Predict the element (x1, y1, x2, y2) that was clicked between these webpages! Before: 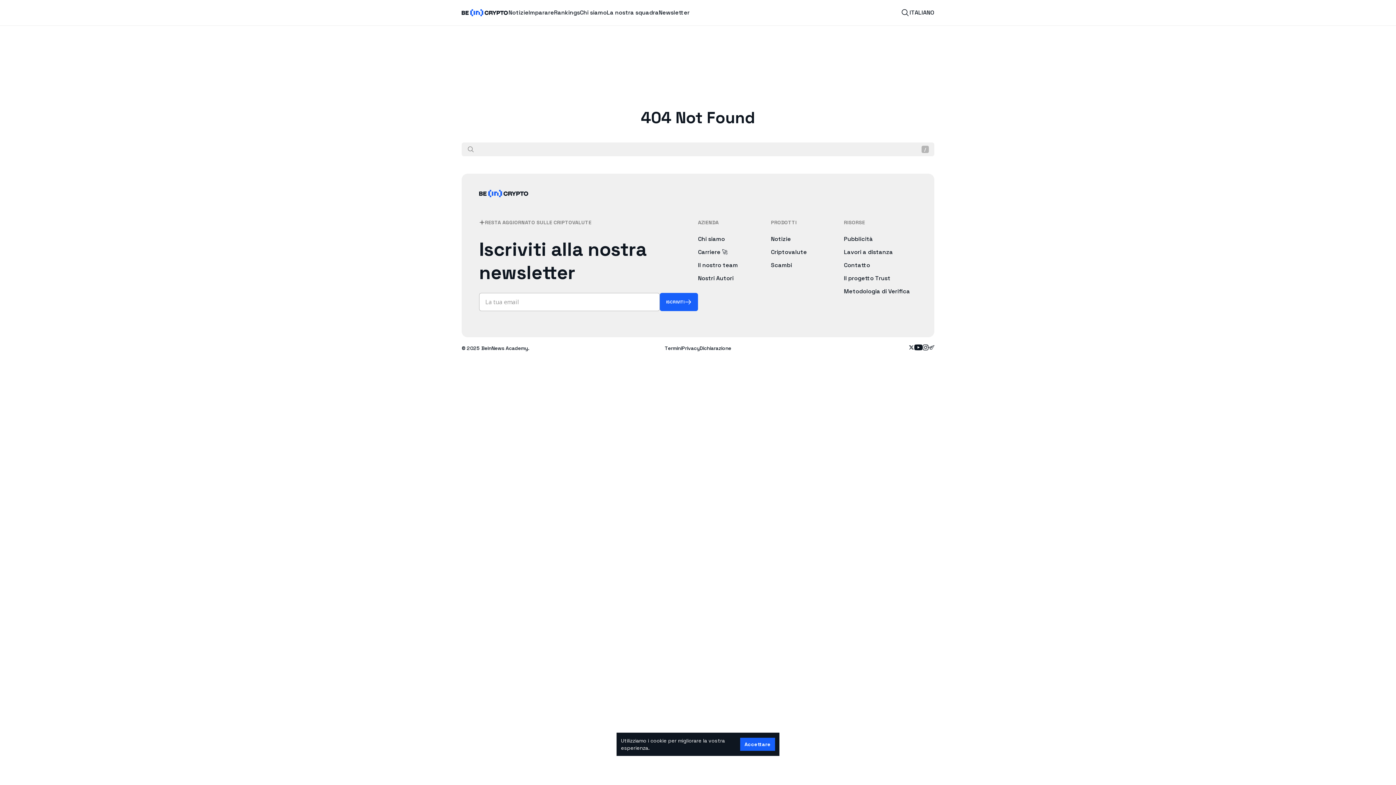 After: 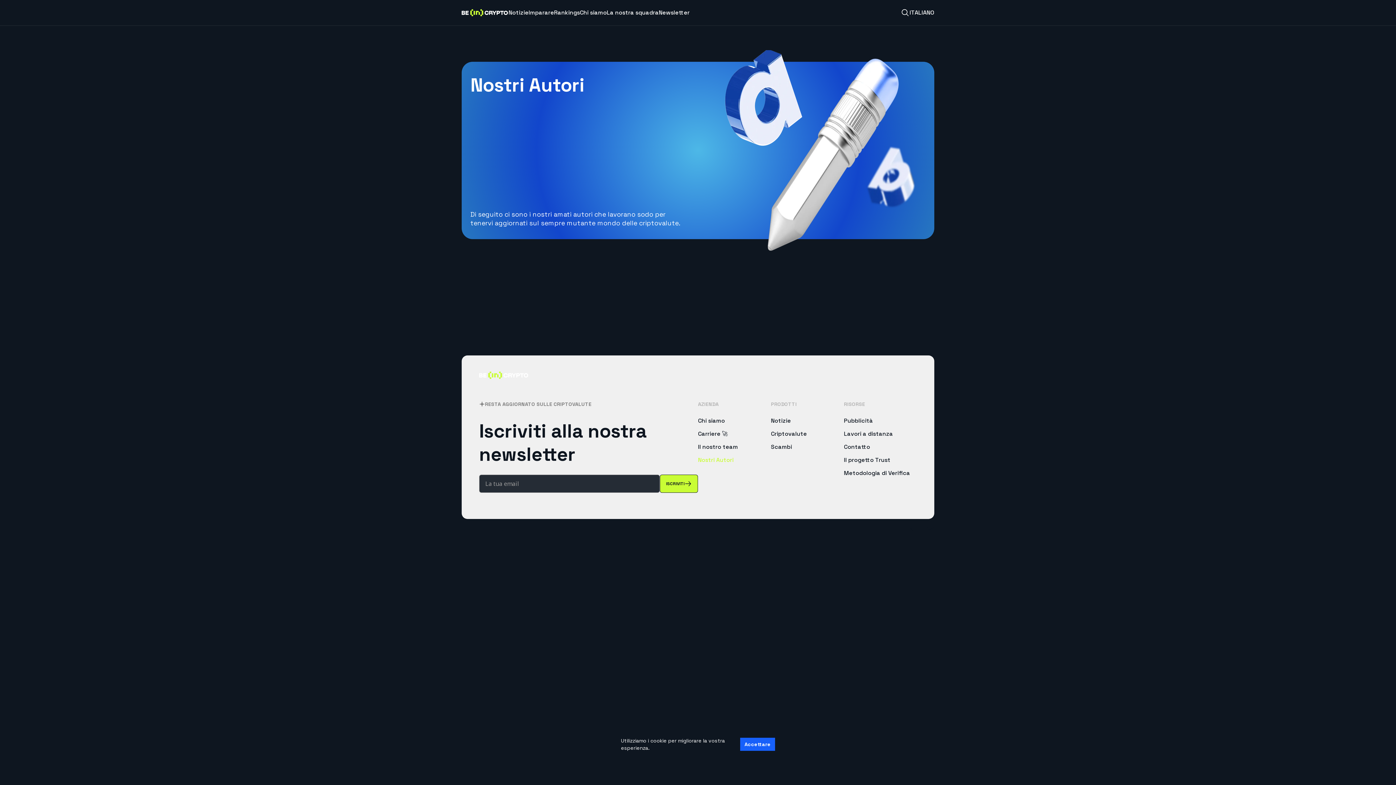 Action: bbox: (698, 274, 771, 282) label: Nostri Autori